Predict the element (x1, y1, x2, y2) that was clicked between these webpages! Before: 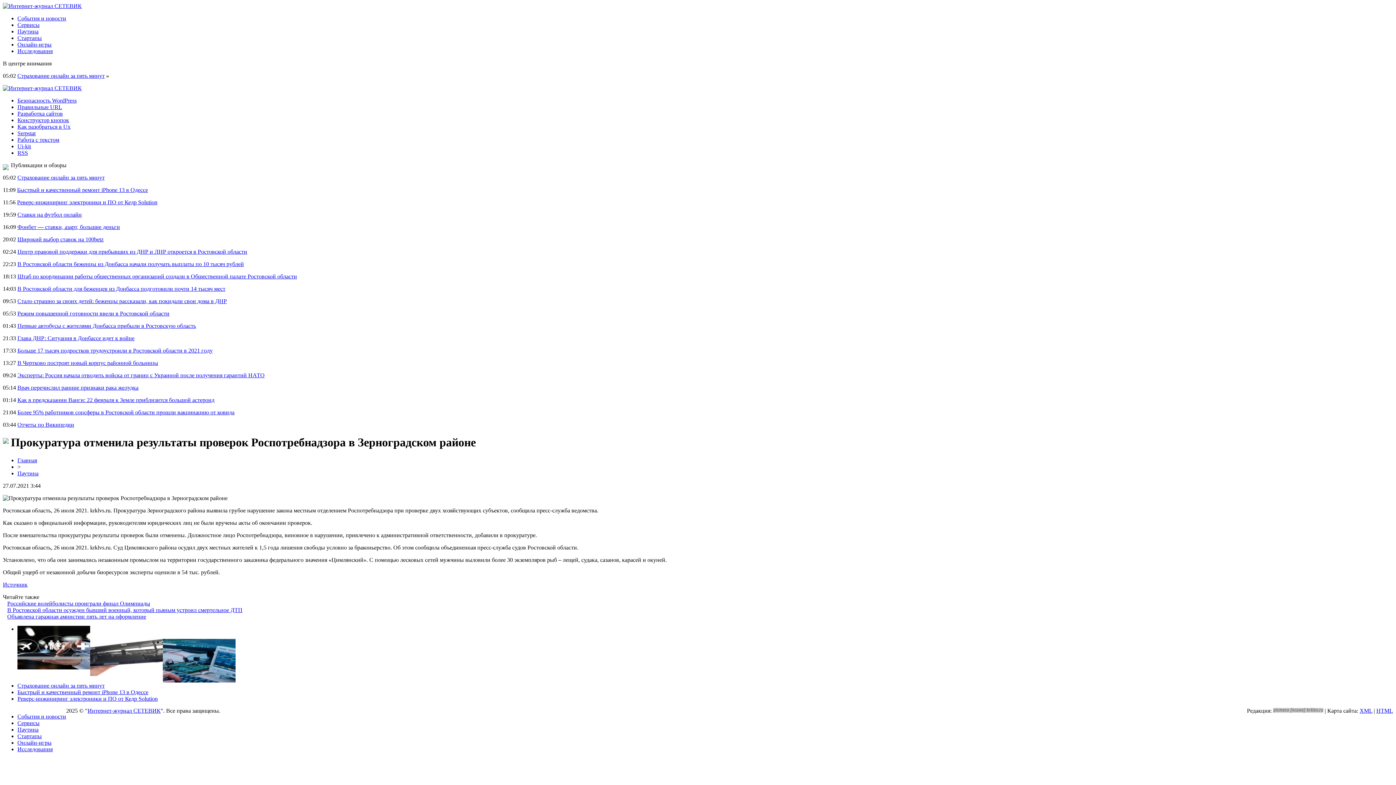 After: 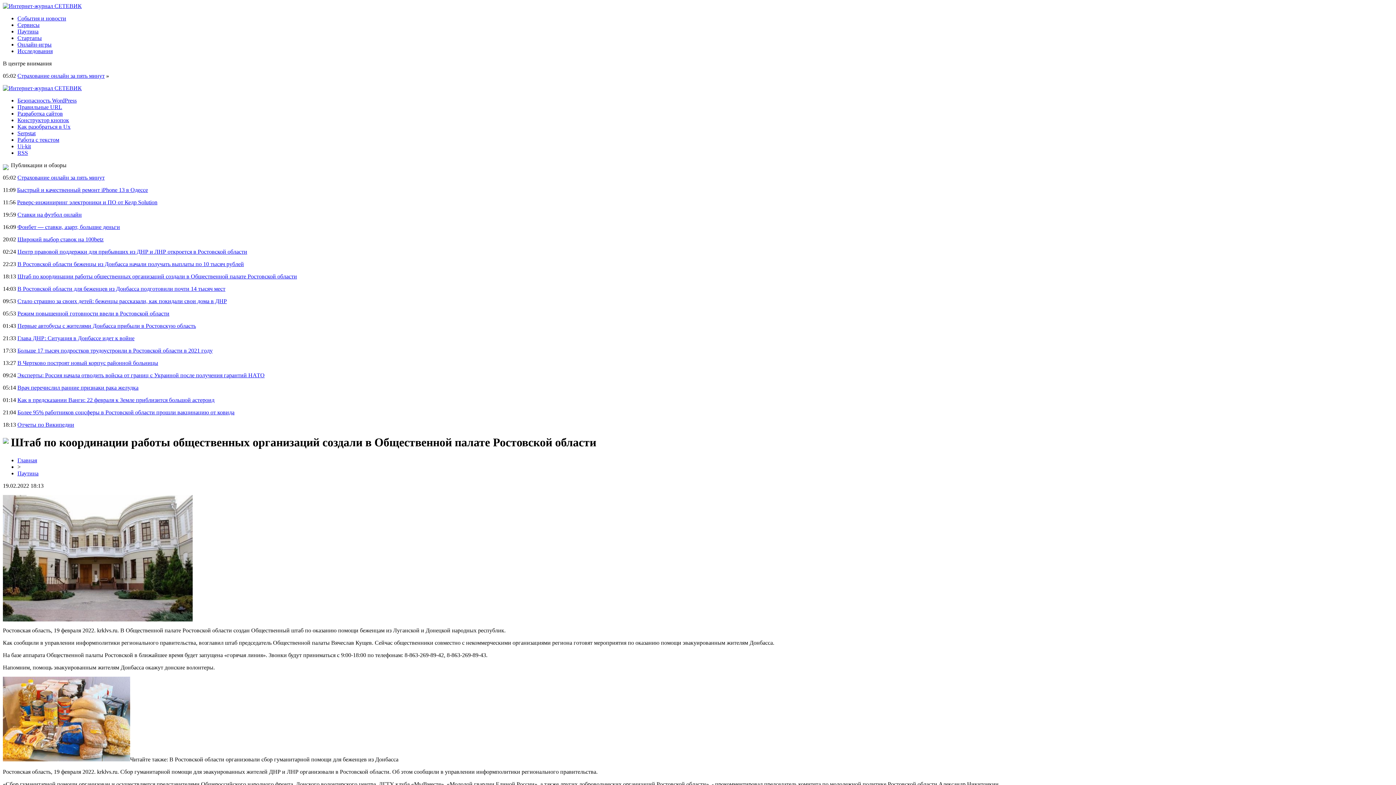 Action: bbox: (17, 273, 297, 279) label: Штаб по координации работы общественных организаций создали в Общественной палате Ростовской области